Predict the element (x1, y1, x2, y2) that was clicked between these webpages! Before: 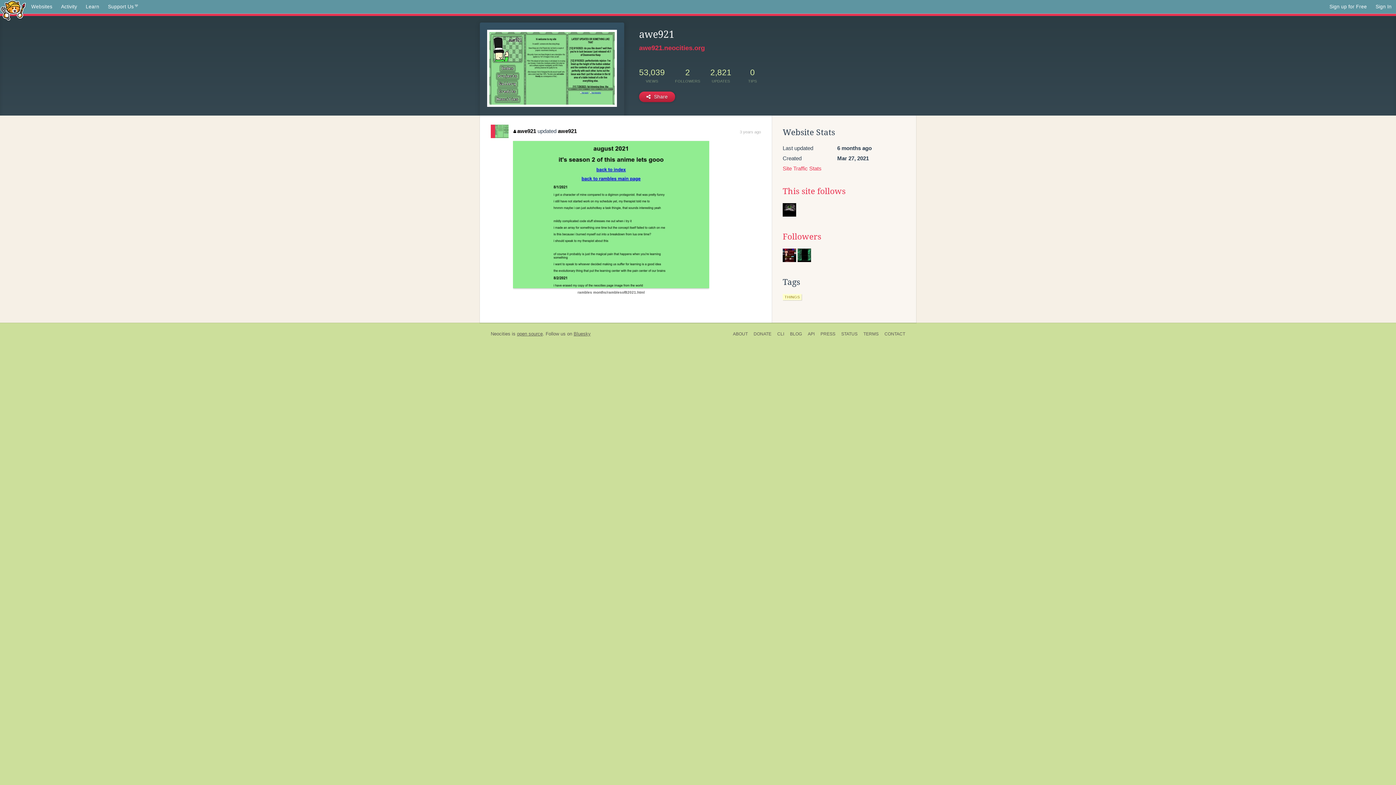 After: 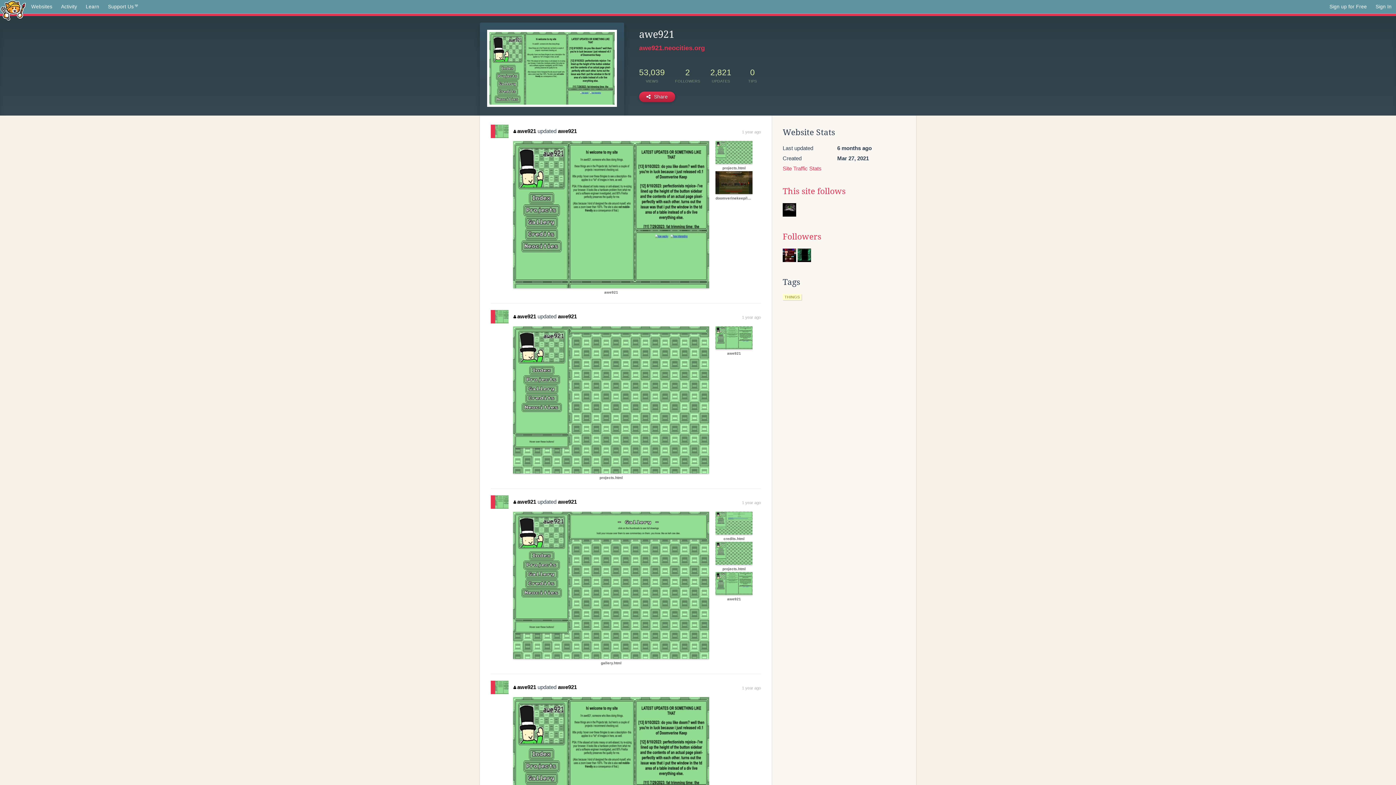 Action: label: awe921 bbox: (513, 127, 536, 134)